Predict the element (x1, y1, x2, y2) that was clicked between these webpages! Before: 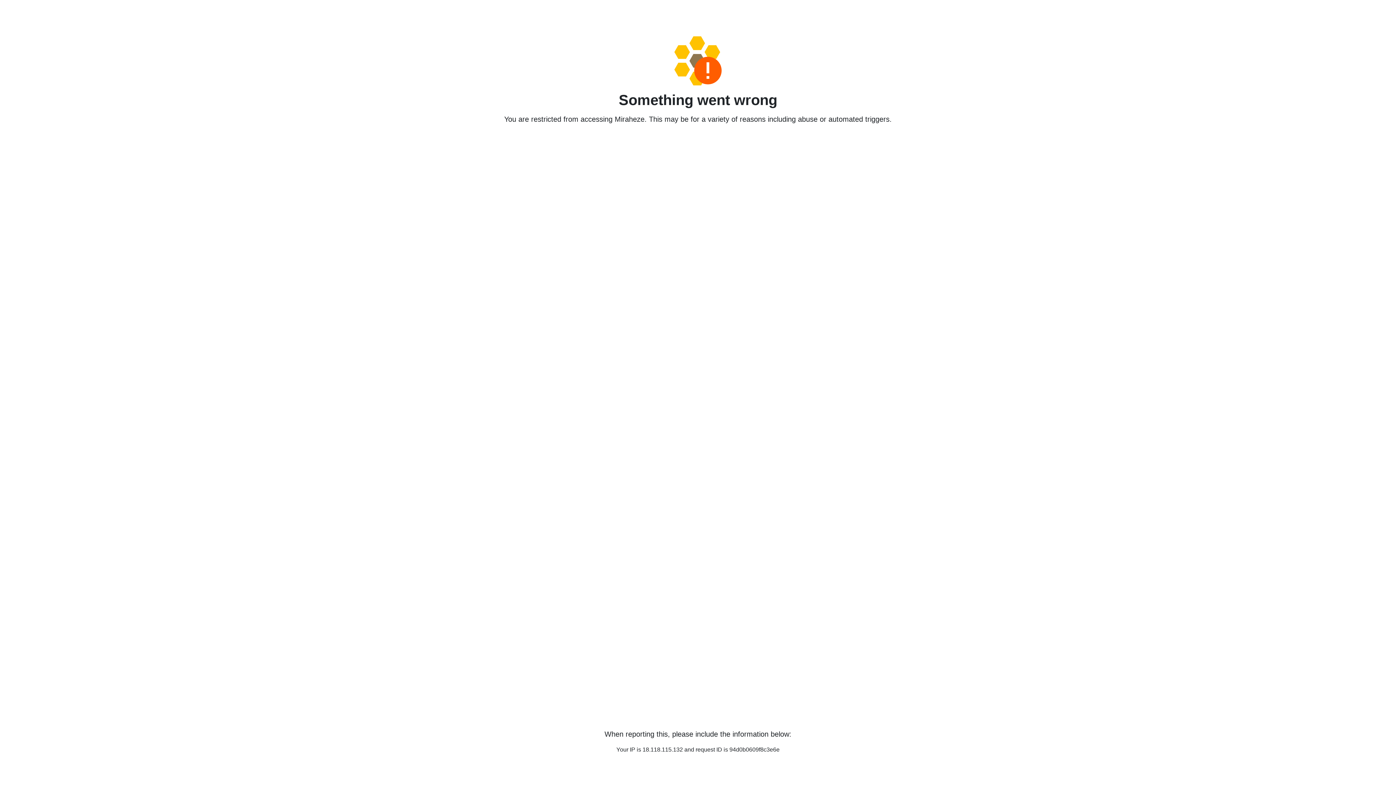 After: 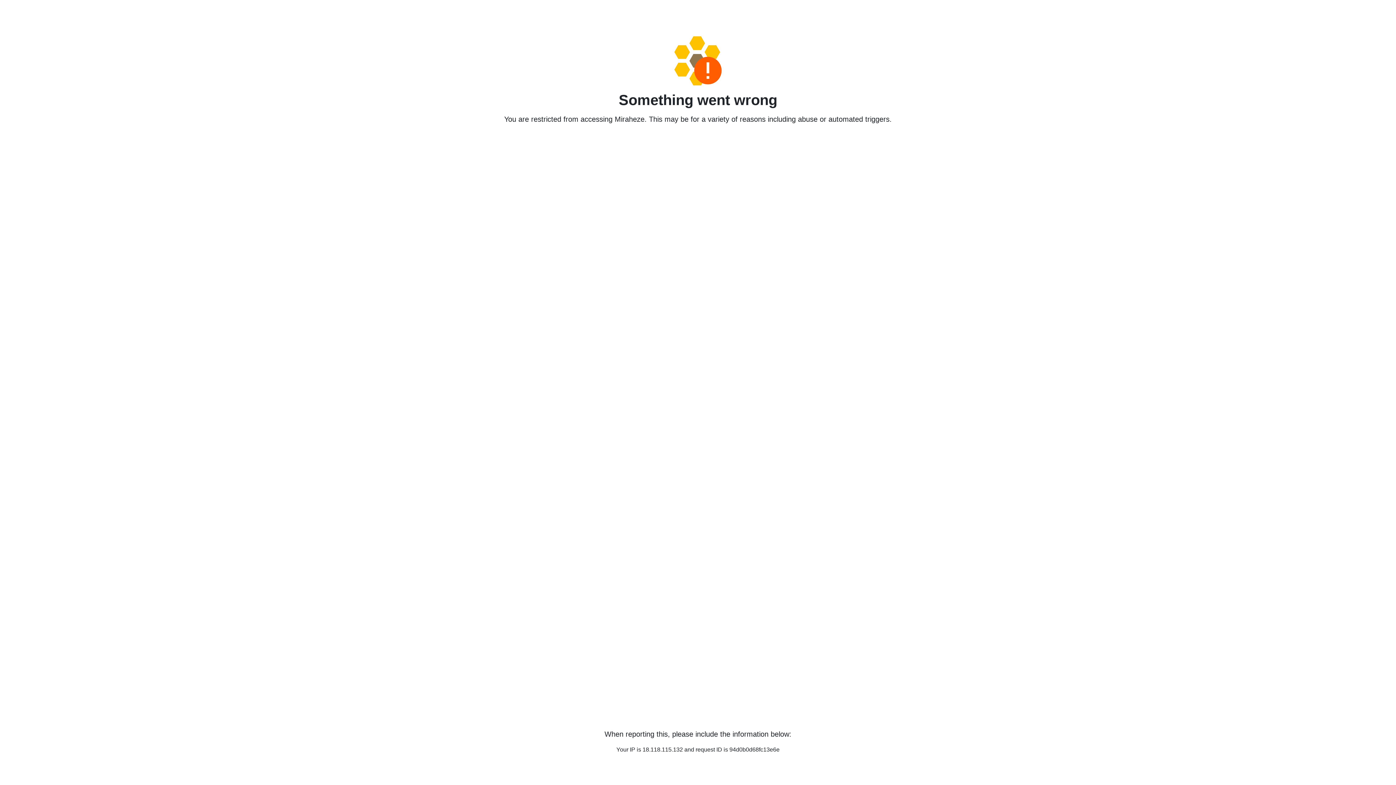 Action: bbox: (458, 36, 938, 85)